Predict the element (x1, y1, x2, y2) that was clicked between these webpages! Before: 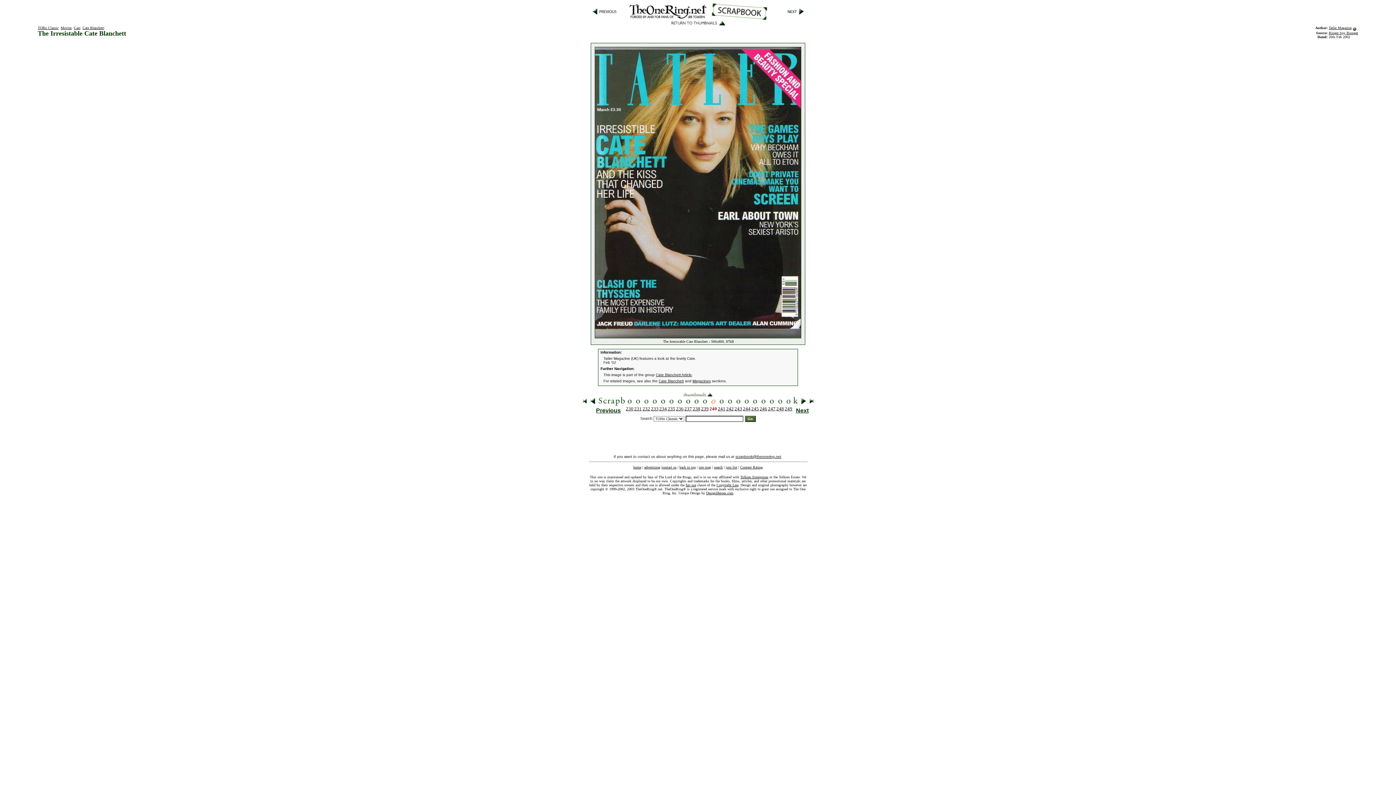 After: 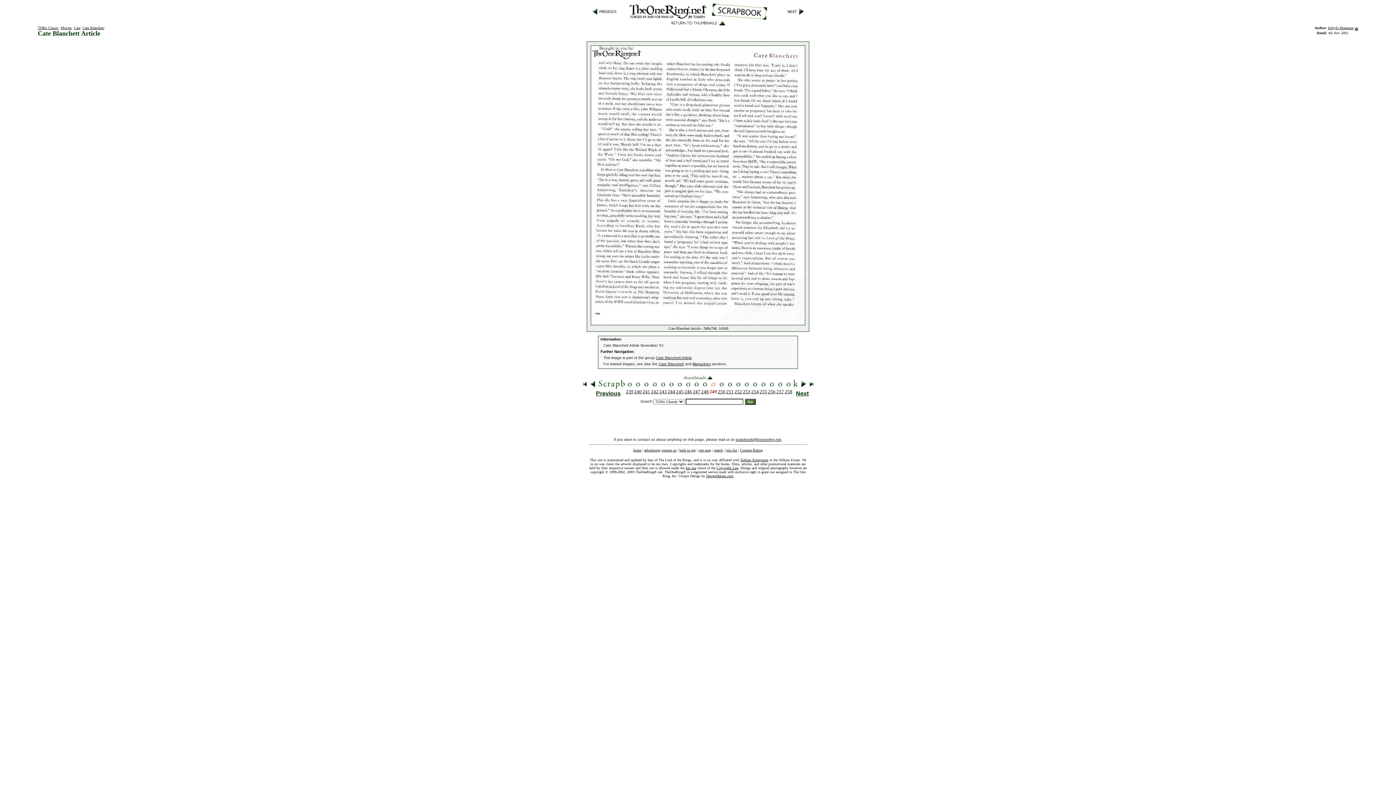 Action: label: 249 bbox: (784, 405, 792, 411)